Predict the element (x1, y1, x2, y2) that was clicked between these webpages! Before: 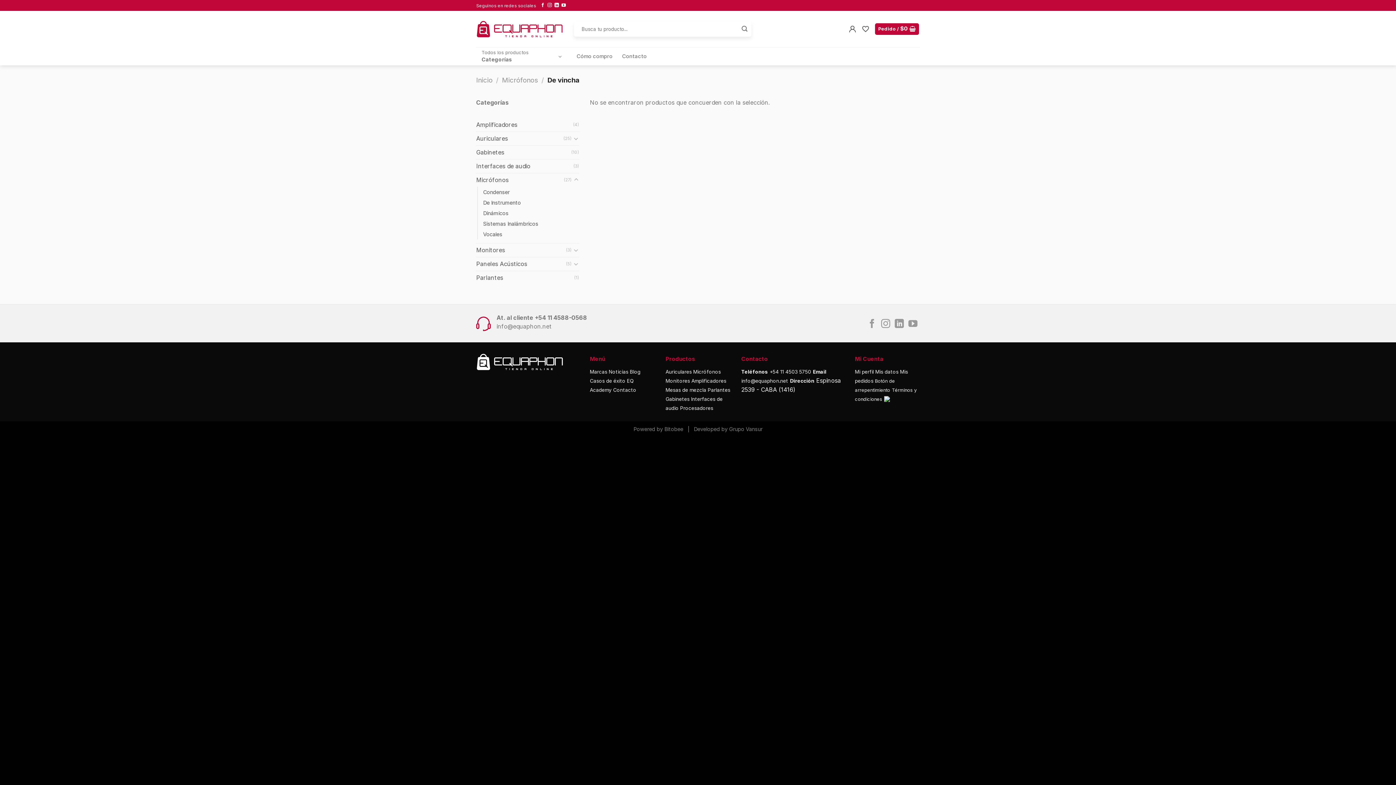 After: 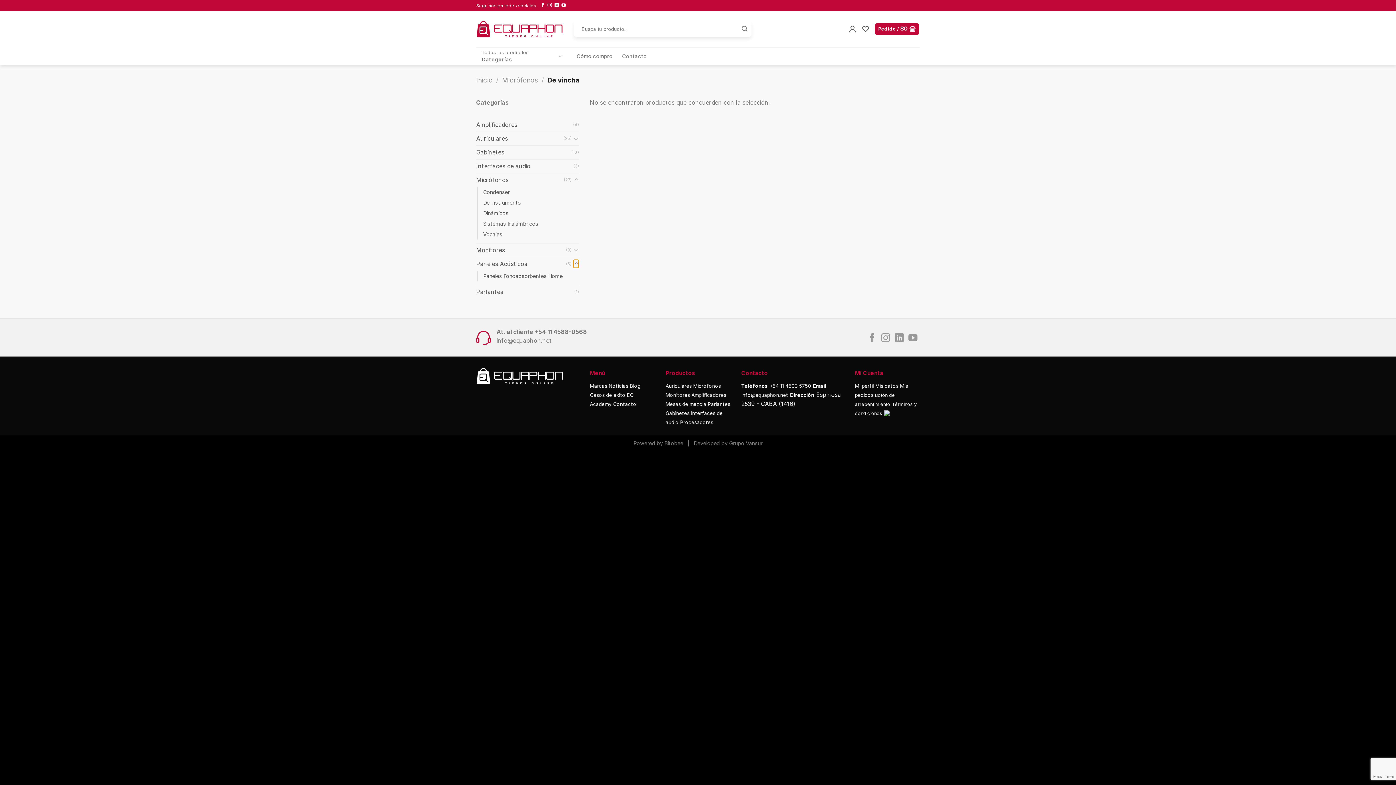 Action: bbox: (573, 259, 579, 268) label: Toggle